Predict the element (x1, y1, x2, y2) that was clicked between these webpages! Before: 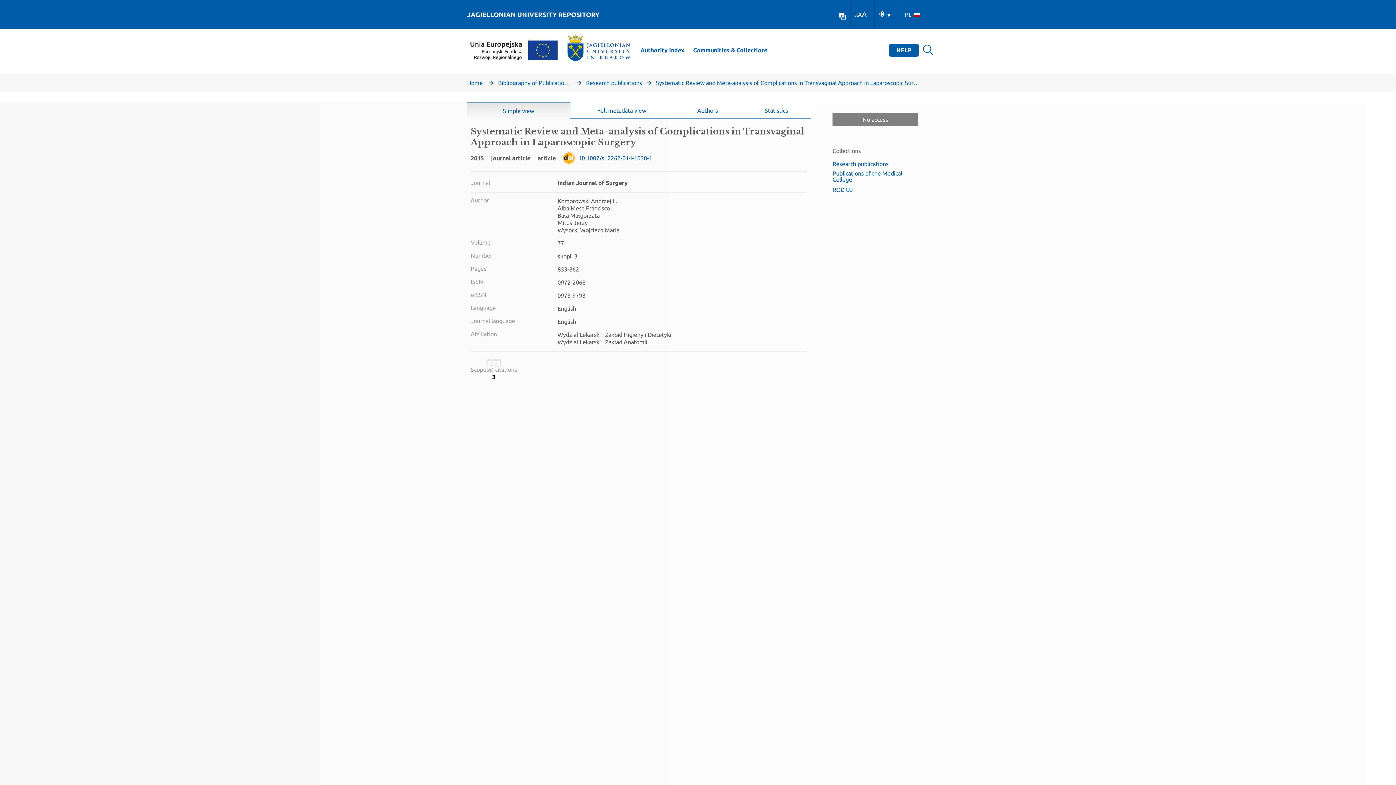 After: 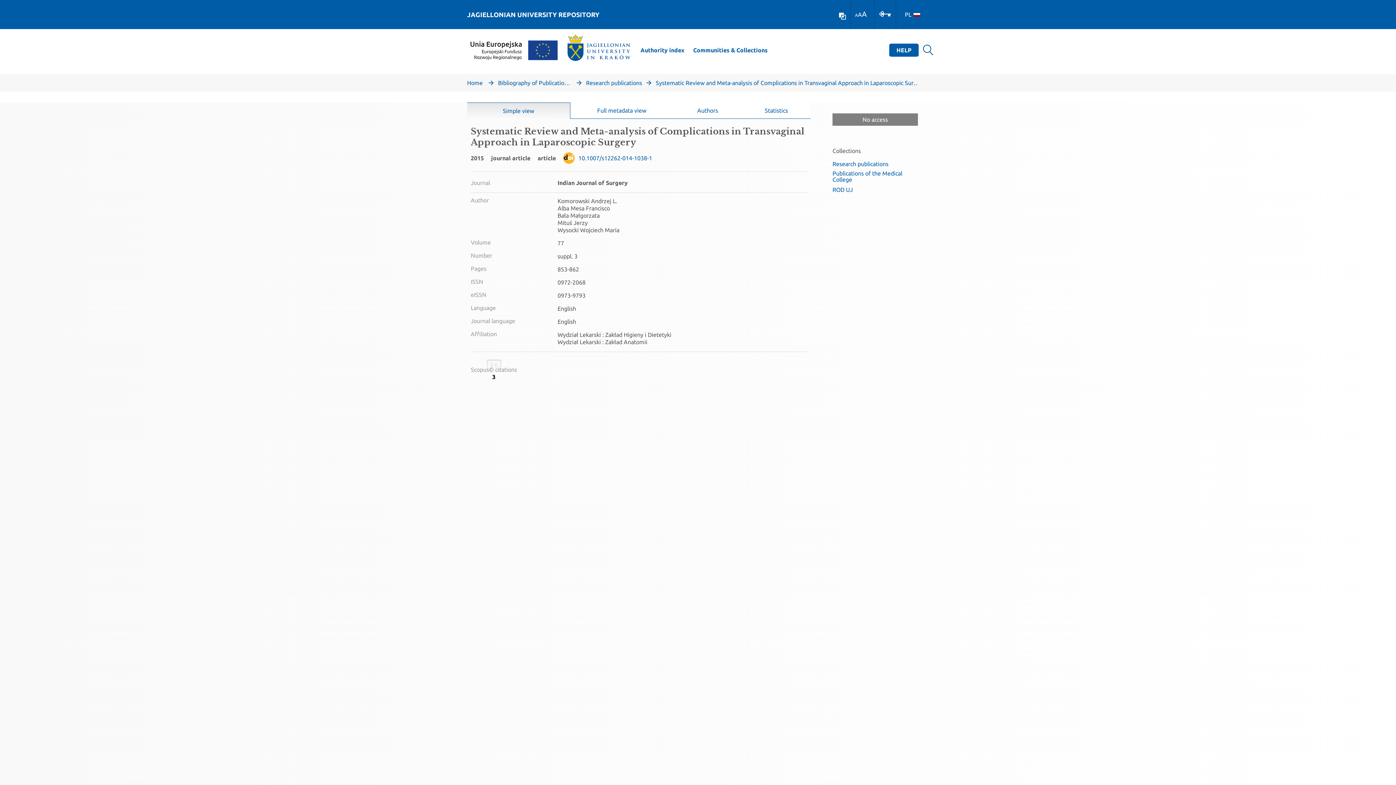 Action: bbox: (858, 11, 862, 17) label: A